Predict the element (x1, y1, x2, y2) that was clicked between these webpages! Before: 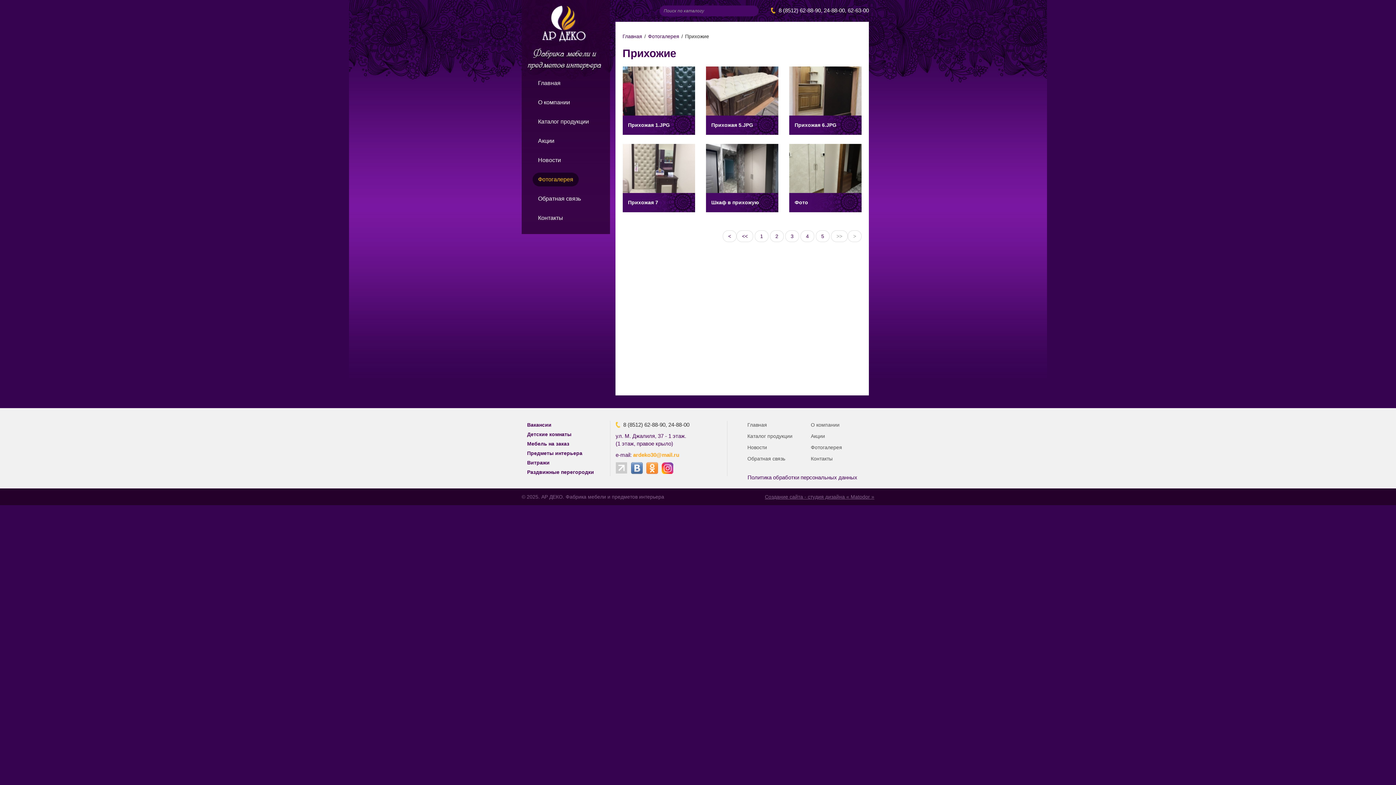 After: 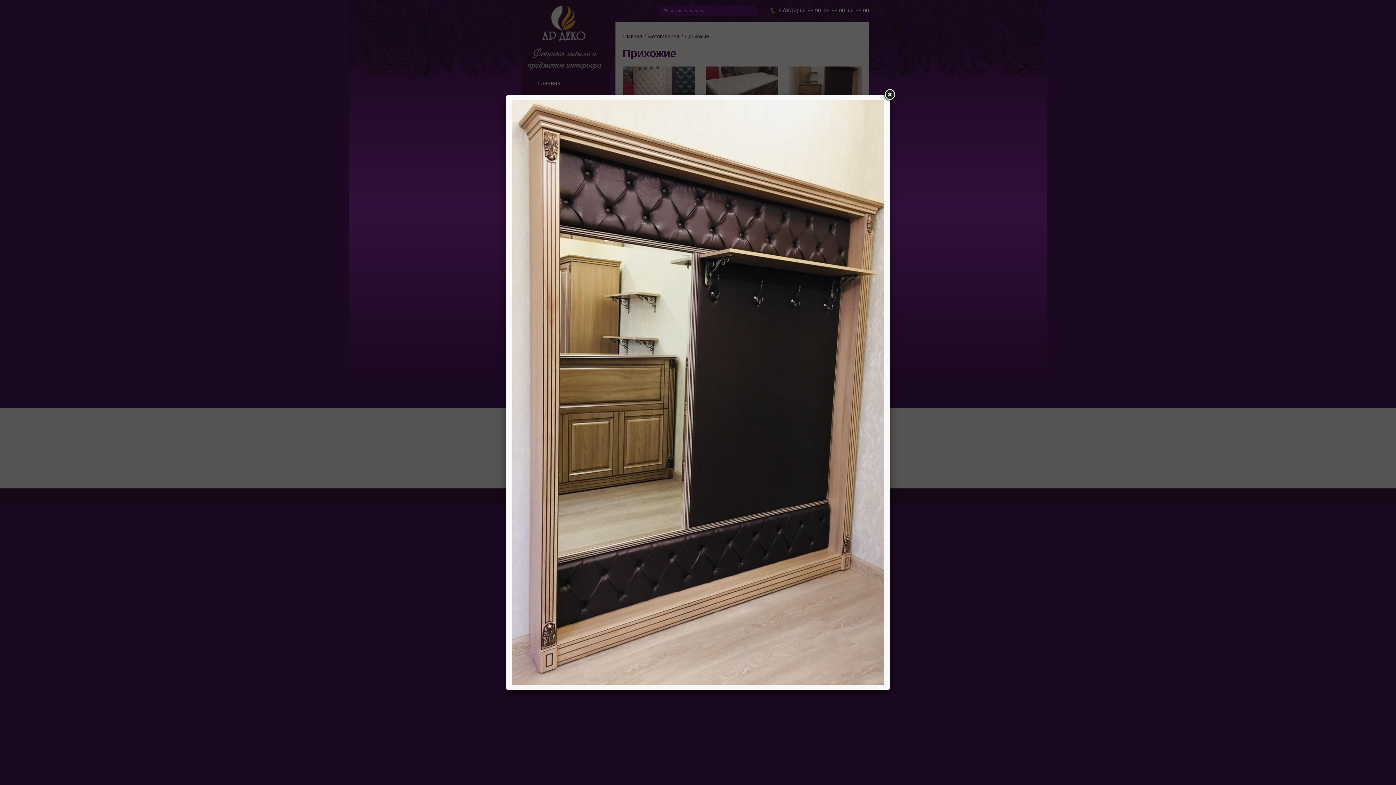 Action: label: Прихожая 6.JPG bbox: (789, 115, 861, 134)